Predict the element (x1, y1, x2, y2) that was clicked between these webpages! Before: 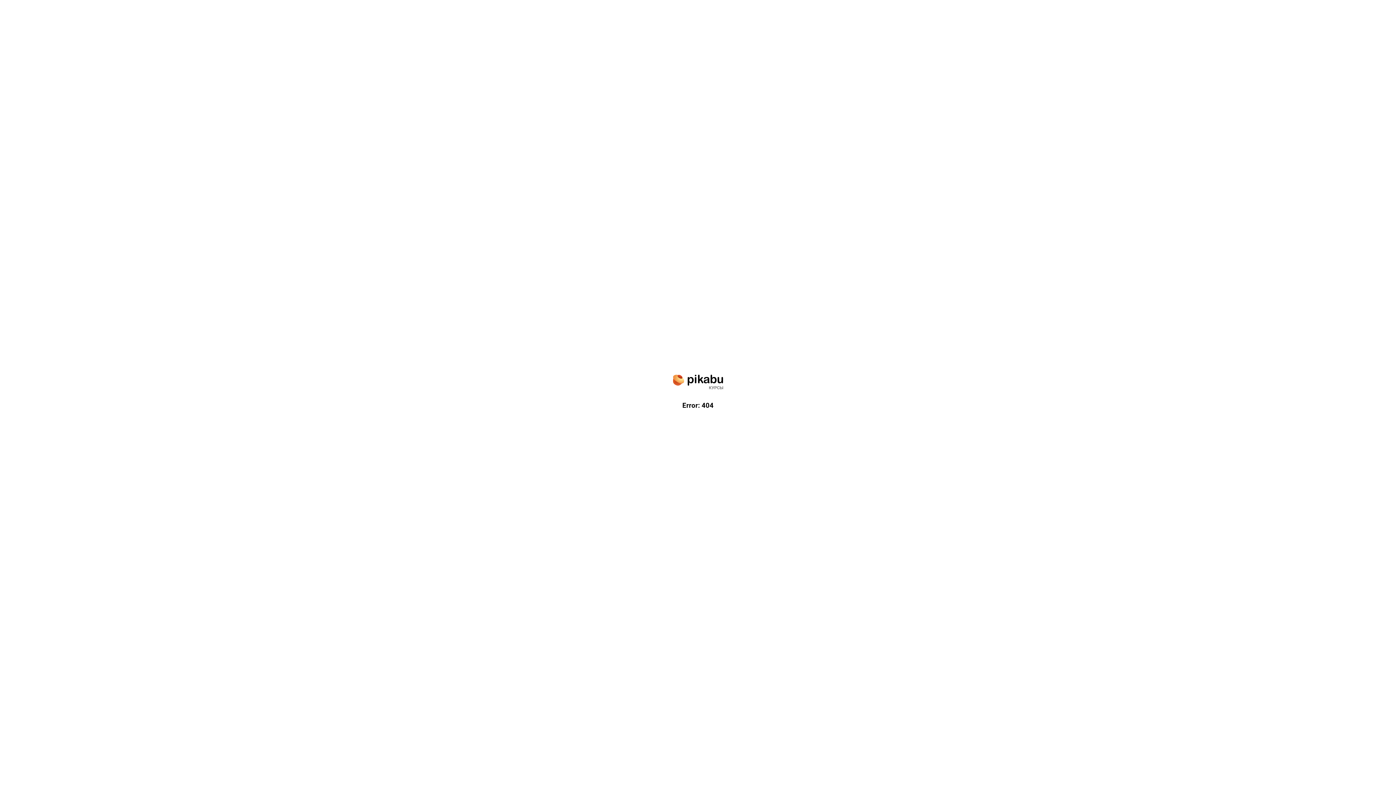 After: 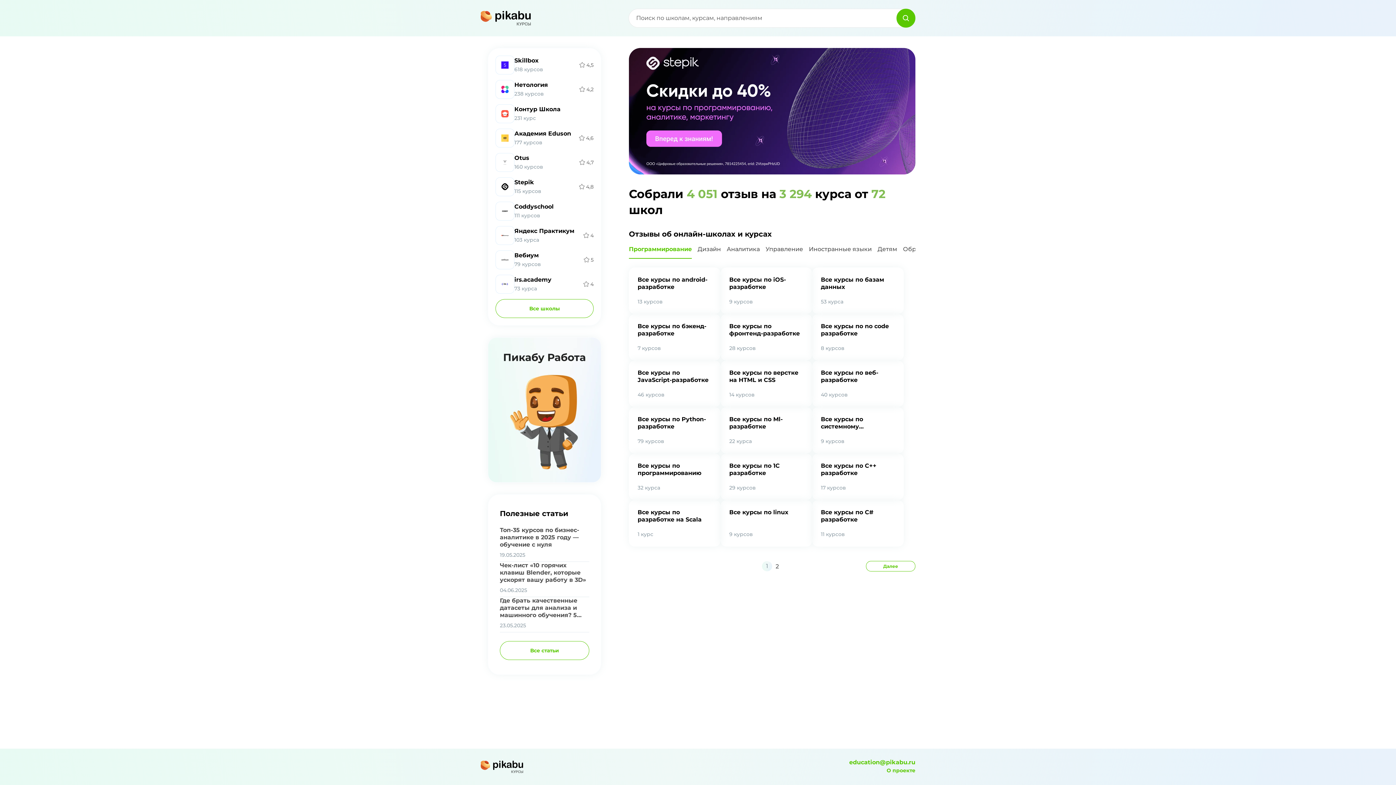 Action: bbox: (673, 374, 723, 390)